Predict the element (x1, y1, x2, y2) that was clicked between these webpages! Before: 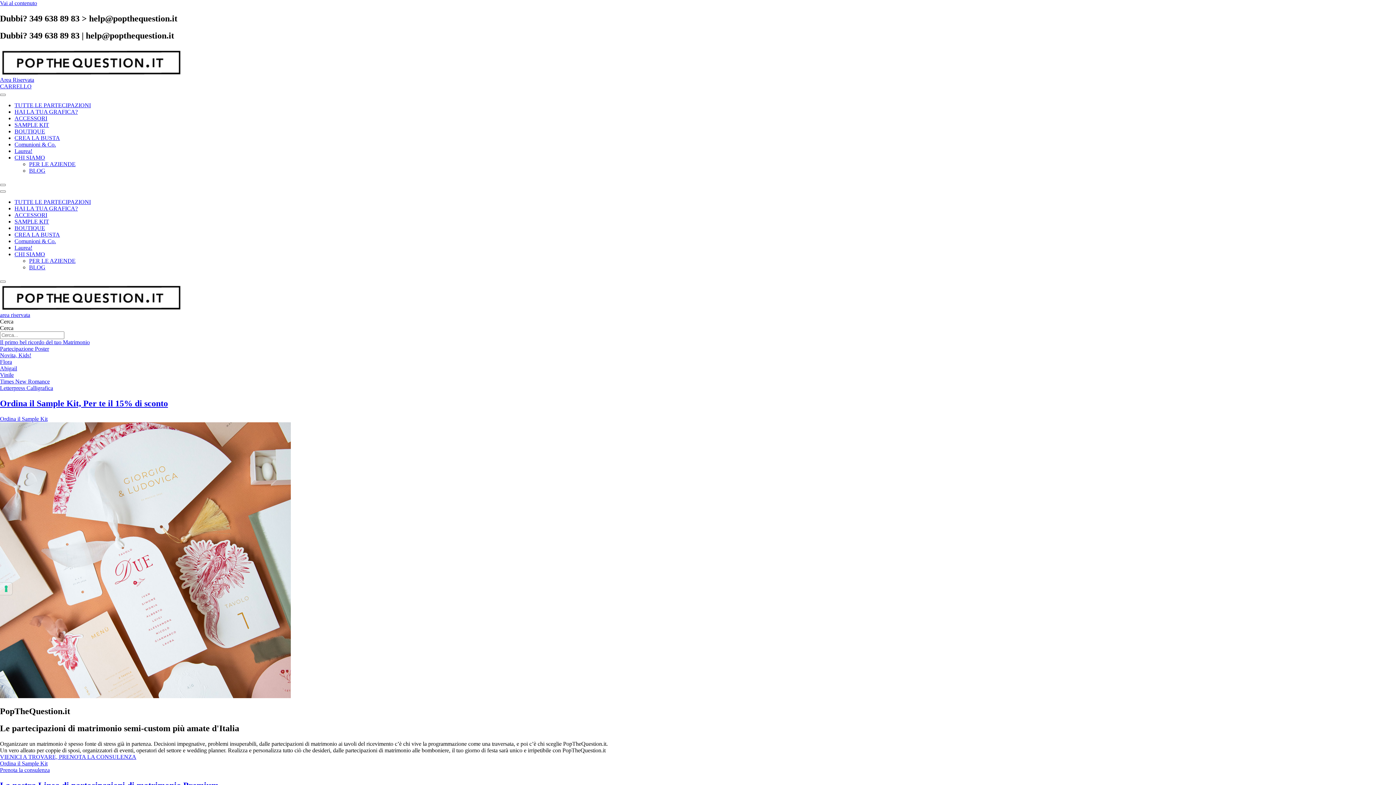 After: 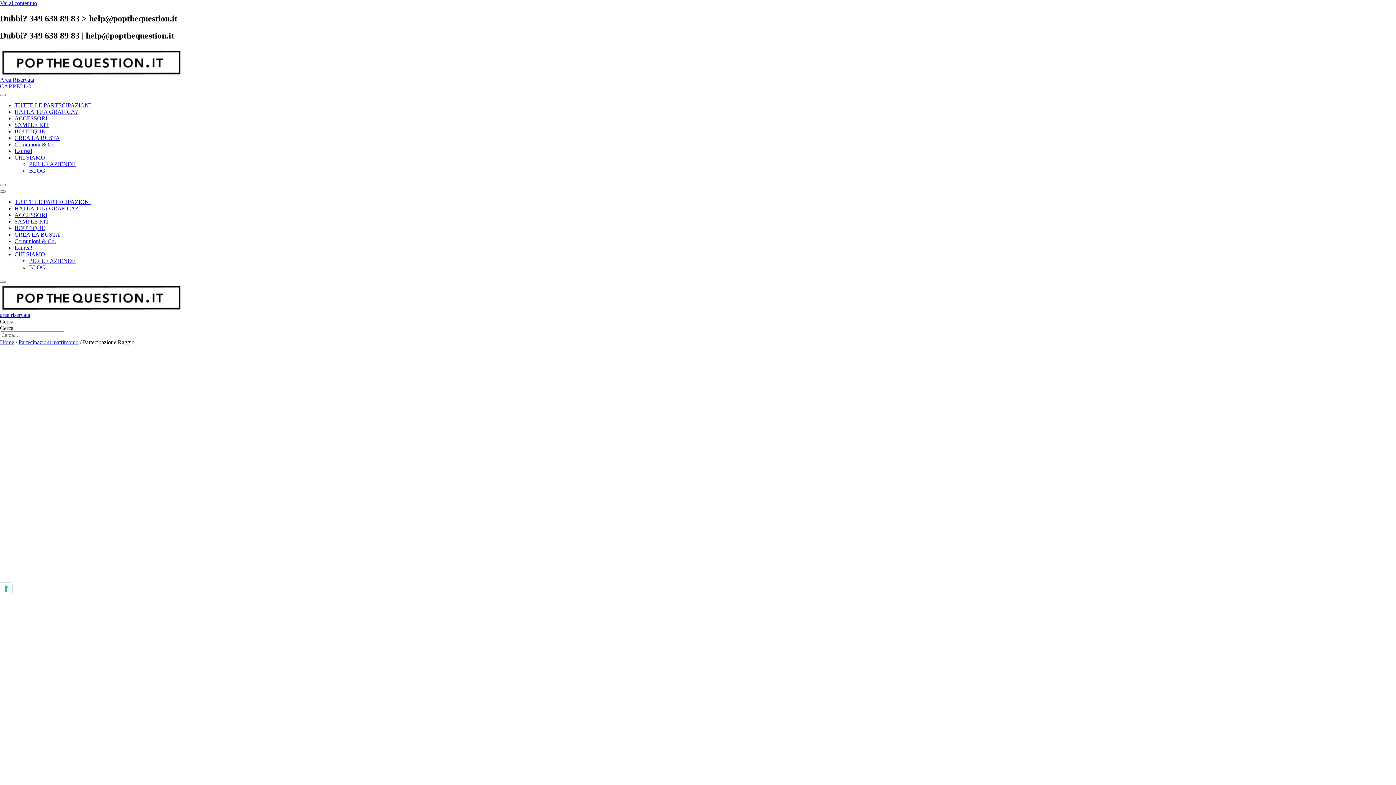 Action: bbox: (0, 339, 1396, 345) label: Il primo bel ricordo del tuo Matrimonio